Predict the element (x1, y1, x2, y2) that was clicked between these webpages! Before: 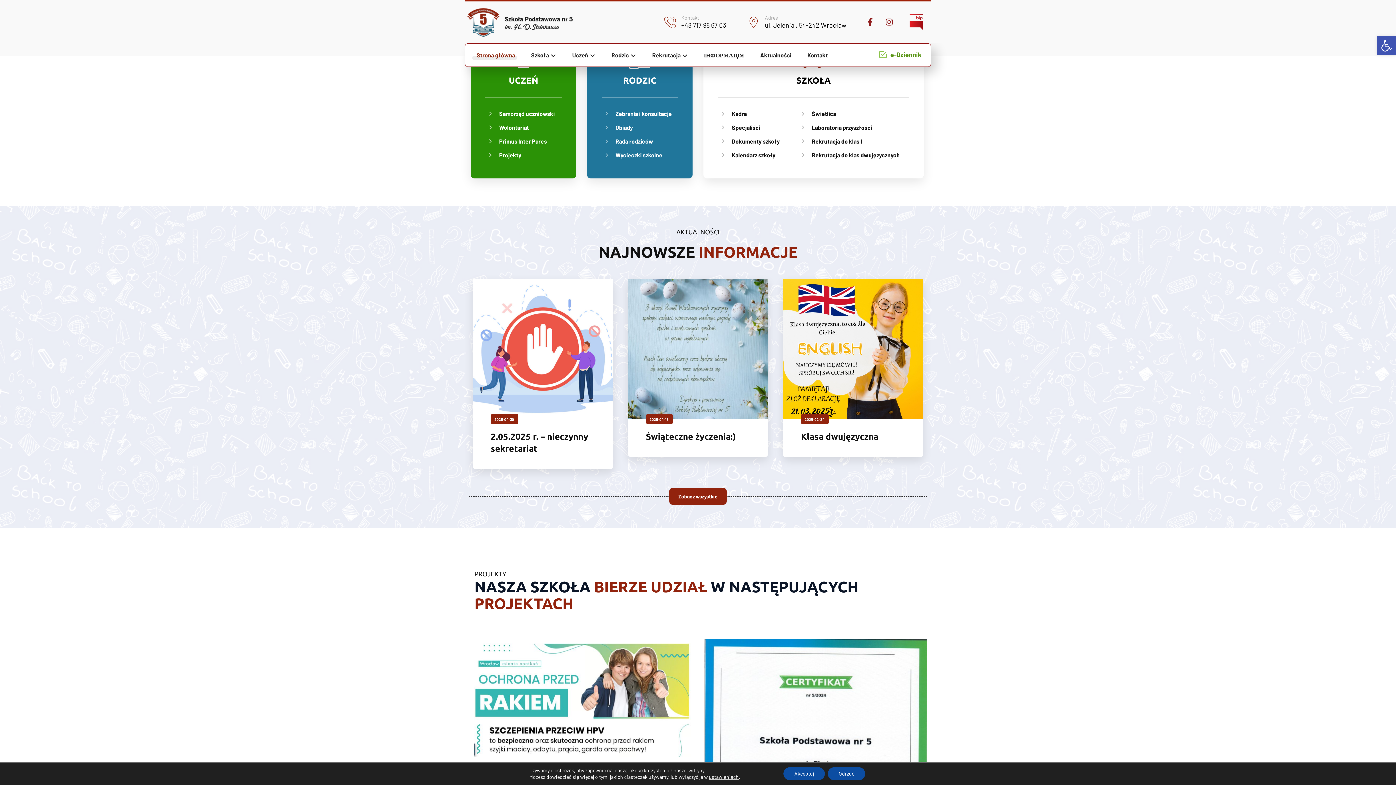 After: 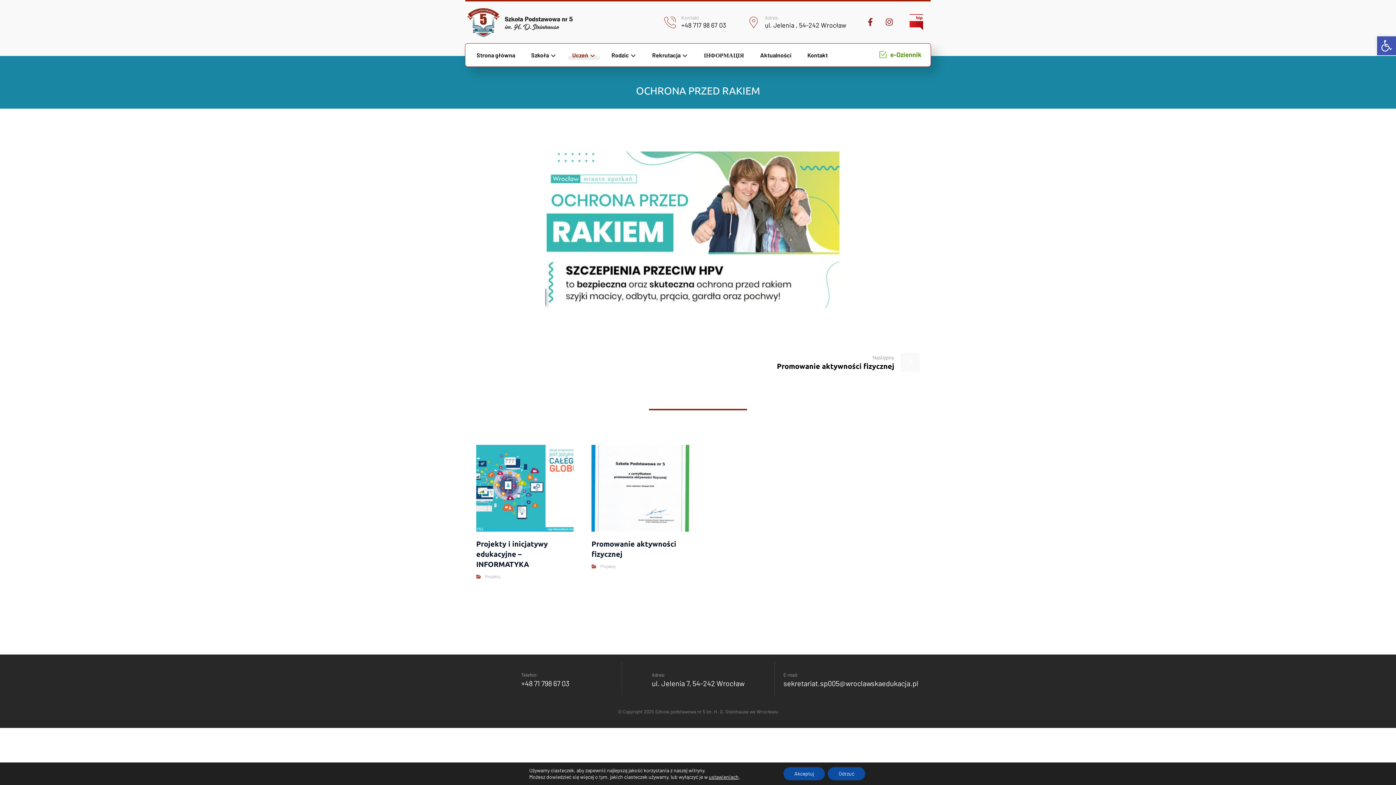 Action: bbox: (474, 639, 697, 757) label: Ochrona przed rakiem